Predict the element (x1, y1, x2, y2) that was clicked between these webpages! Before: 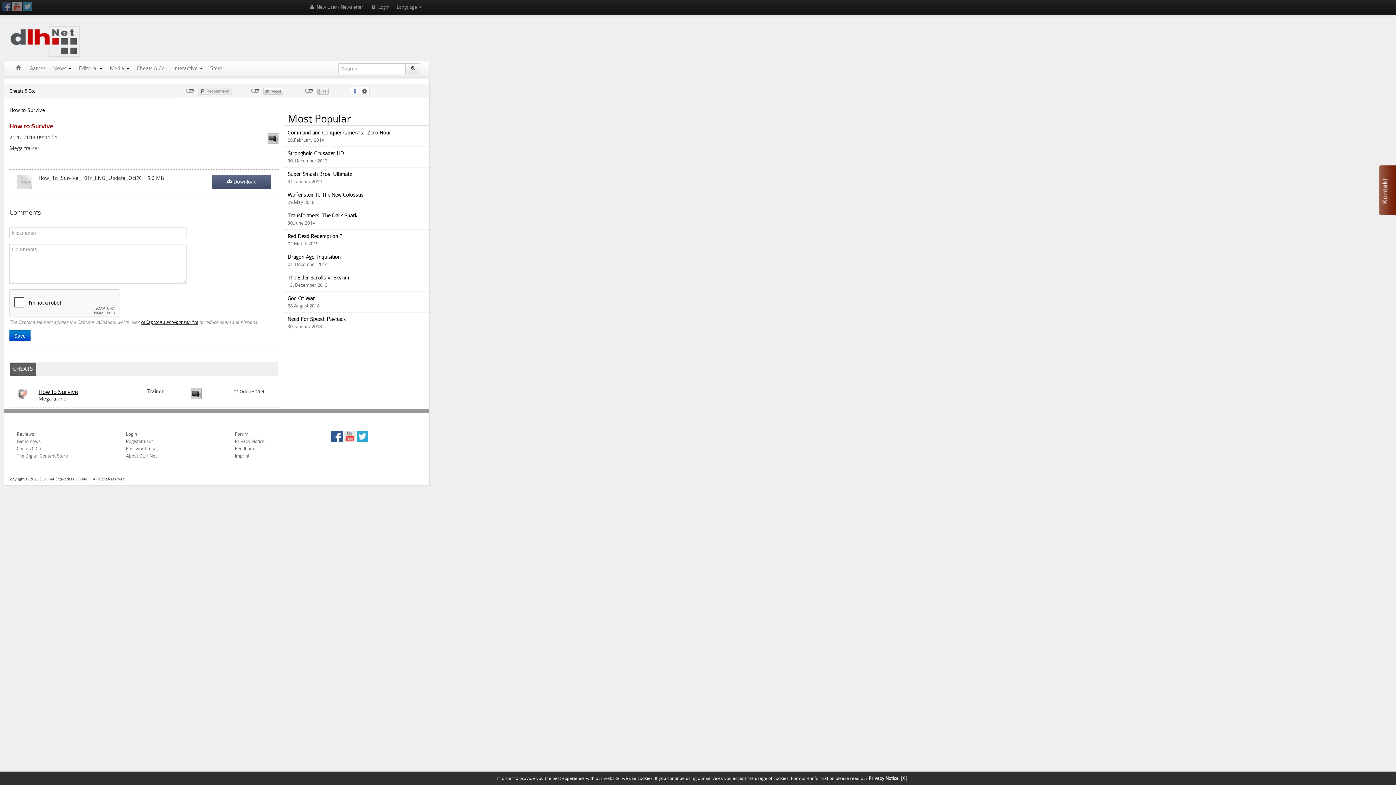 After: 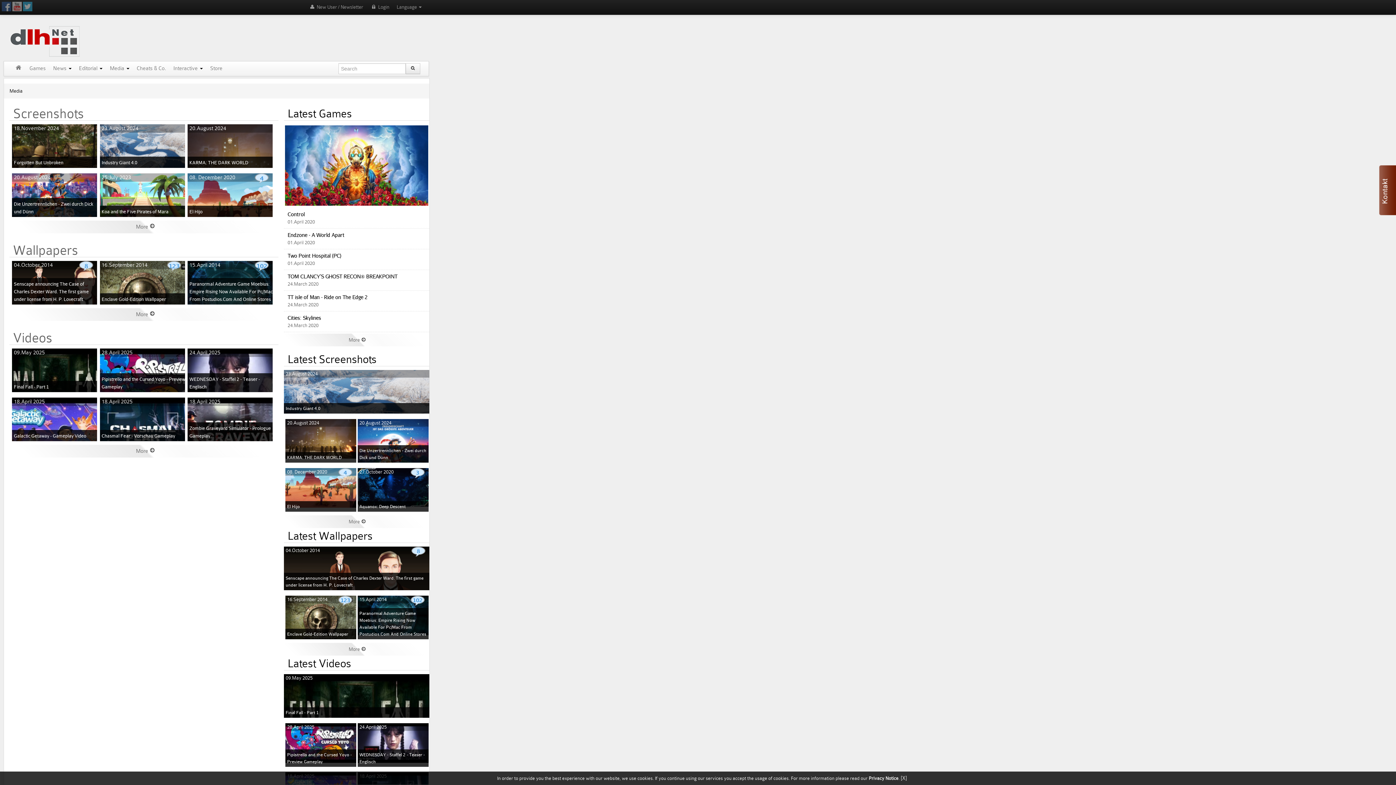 Action: label: Media  bbox: (106, 61, 133, 74)